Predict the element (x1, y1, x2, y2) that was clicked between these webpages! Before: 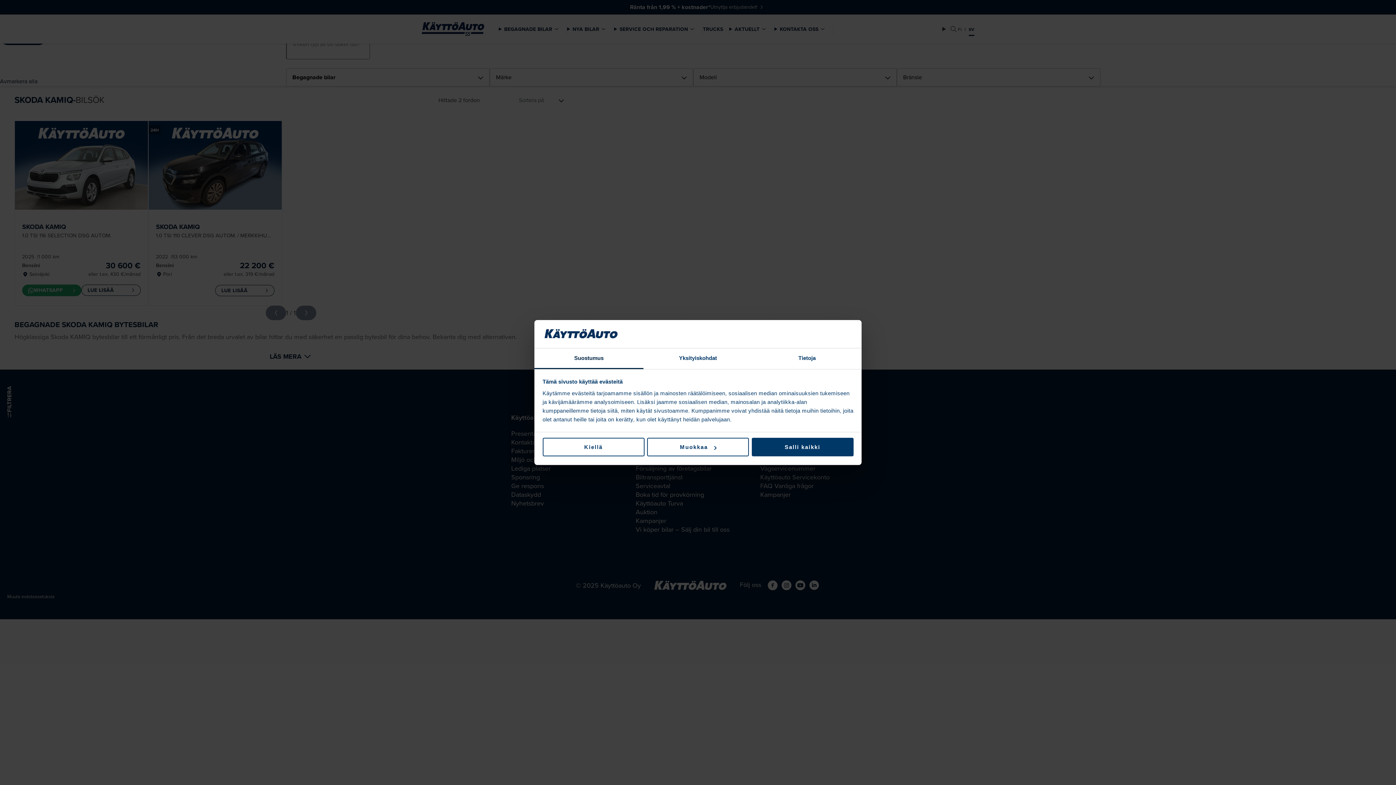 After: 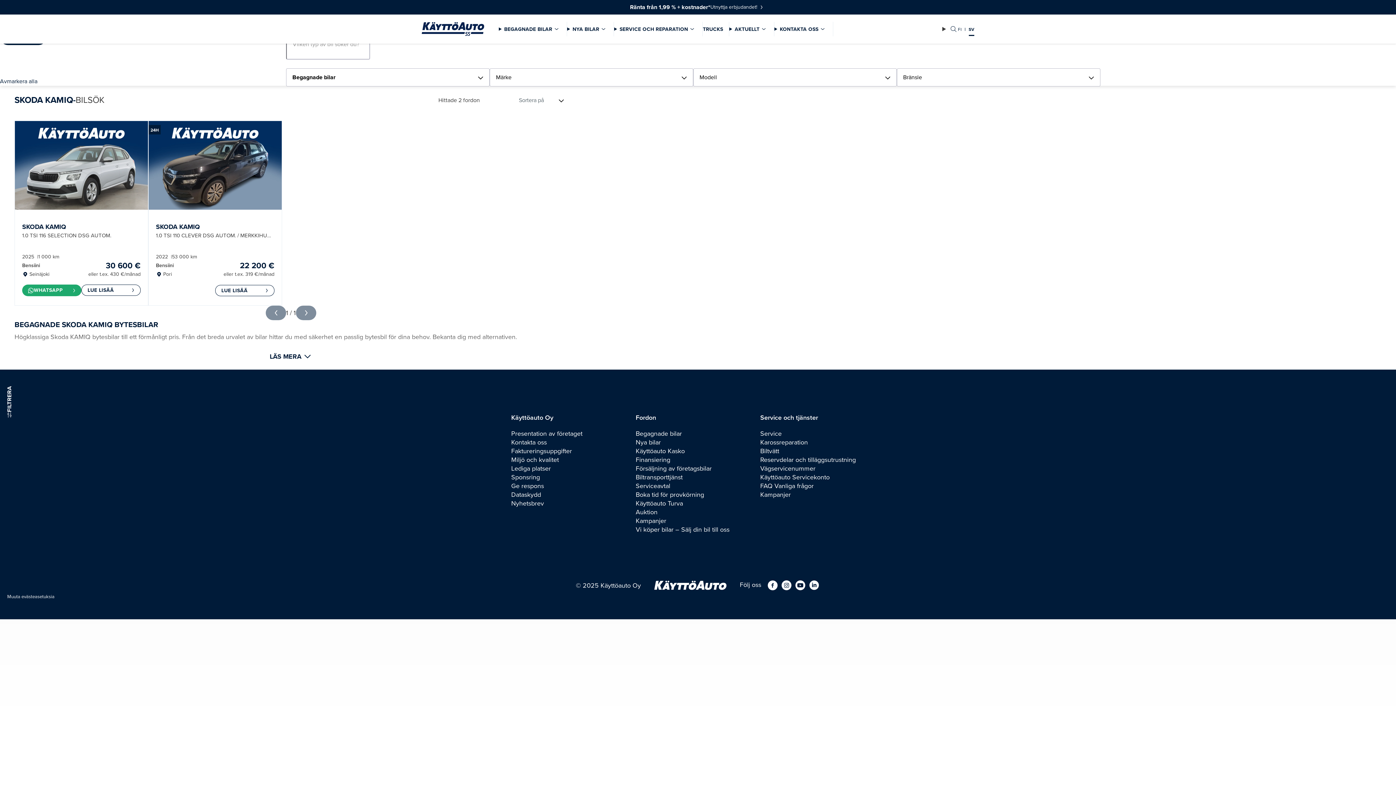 Action: label: Kiellä bbox: (542, 438, 644, 456)